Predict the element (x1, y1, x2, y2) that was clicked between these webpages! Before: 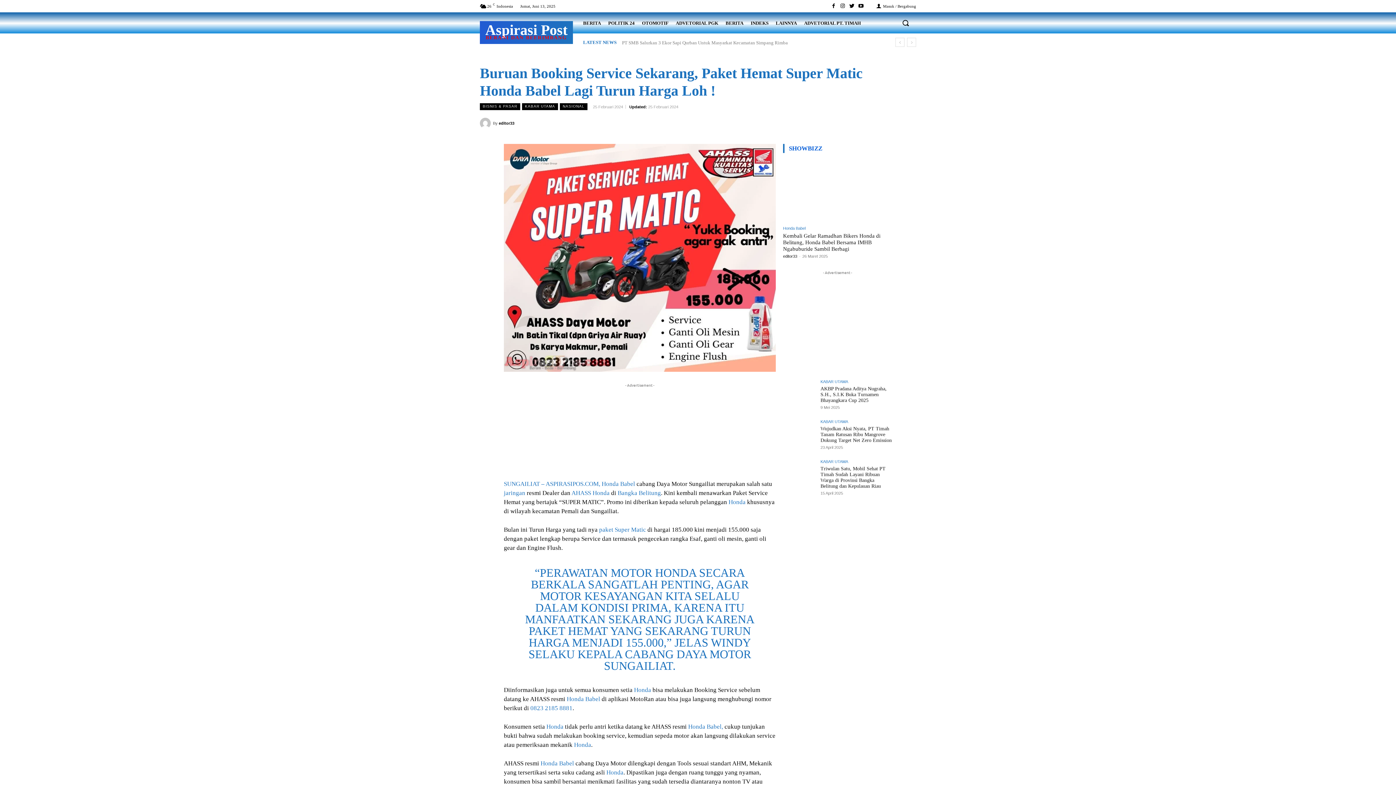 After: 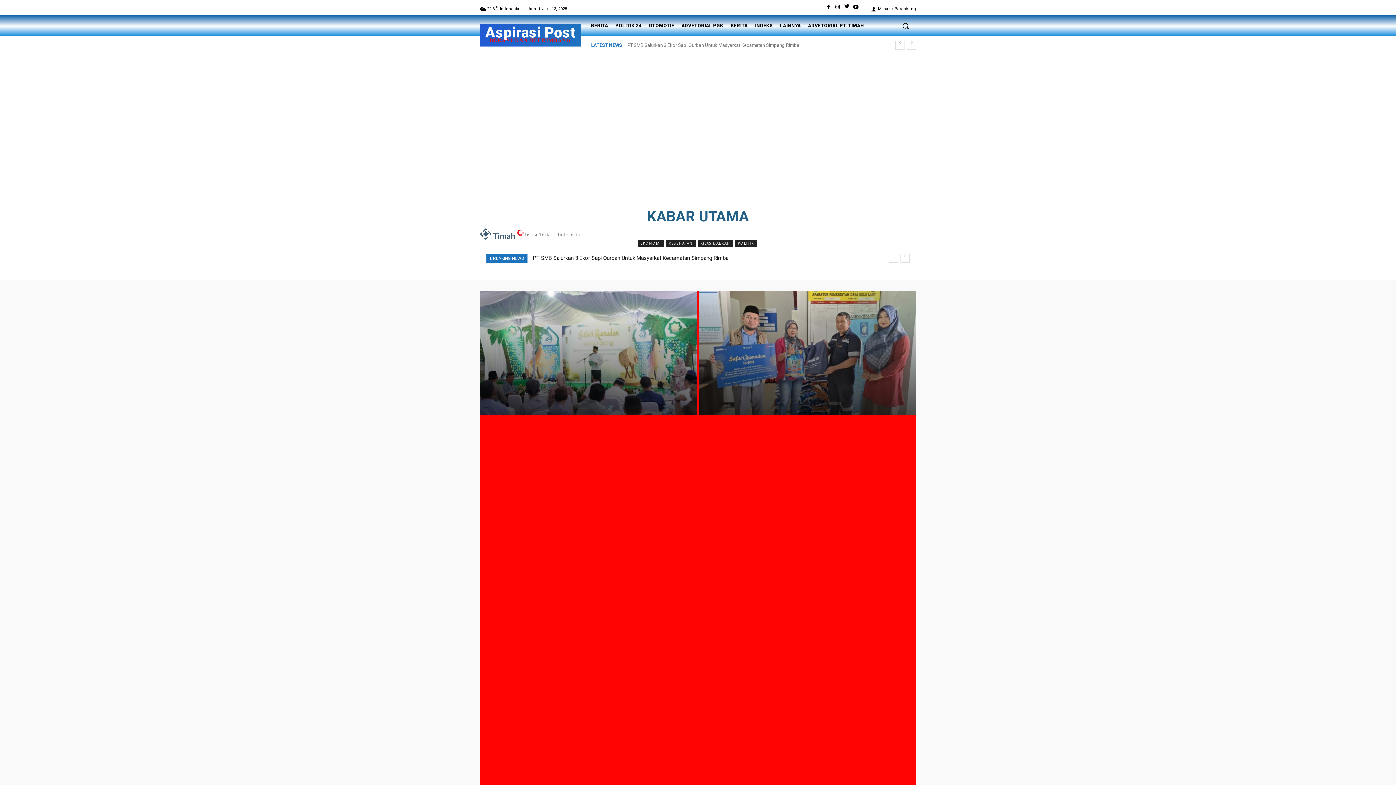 Action: label: KABAR UTAMA bbox: (820, 419, 848, 423)